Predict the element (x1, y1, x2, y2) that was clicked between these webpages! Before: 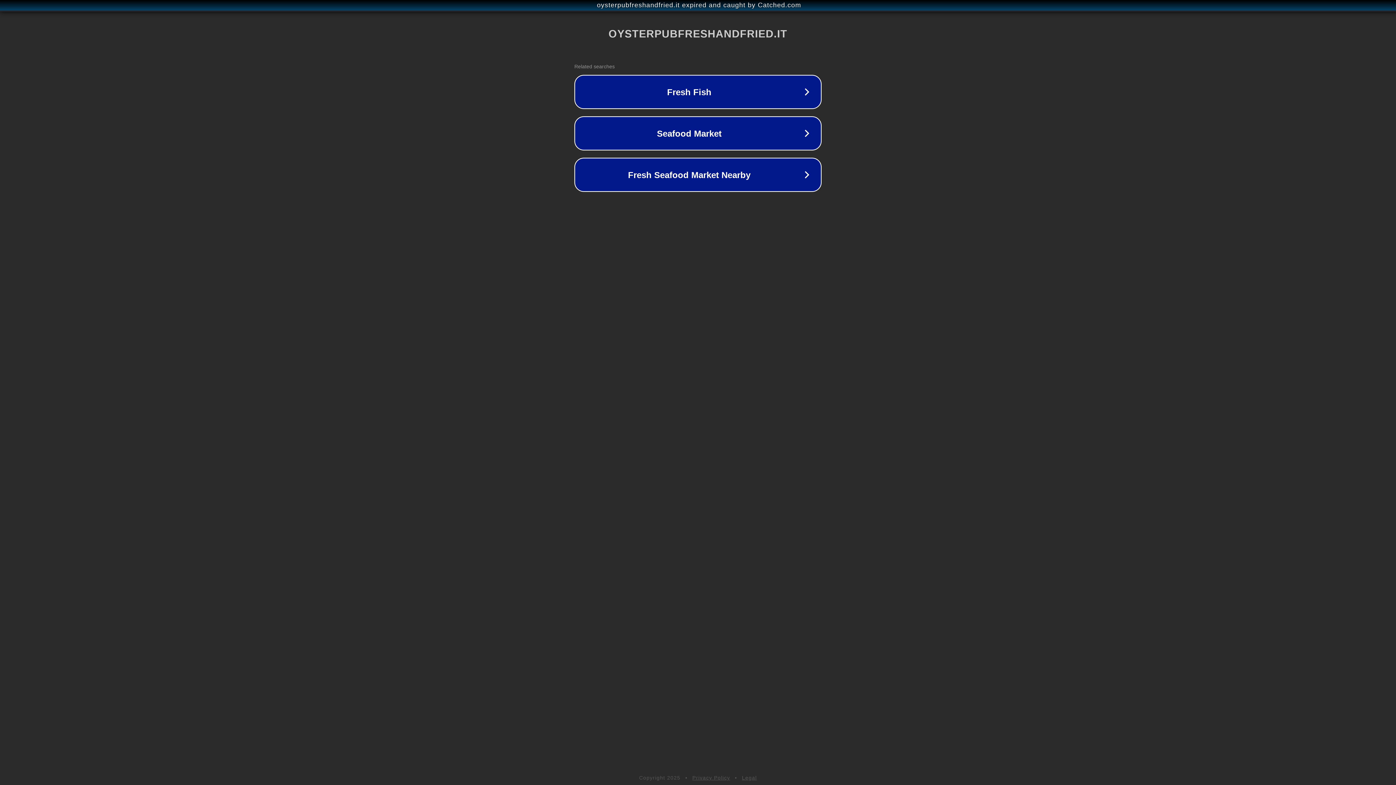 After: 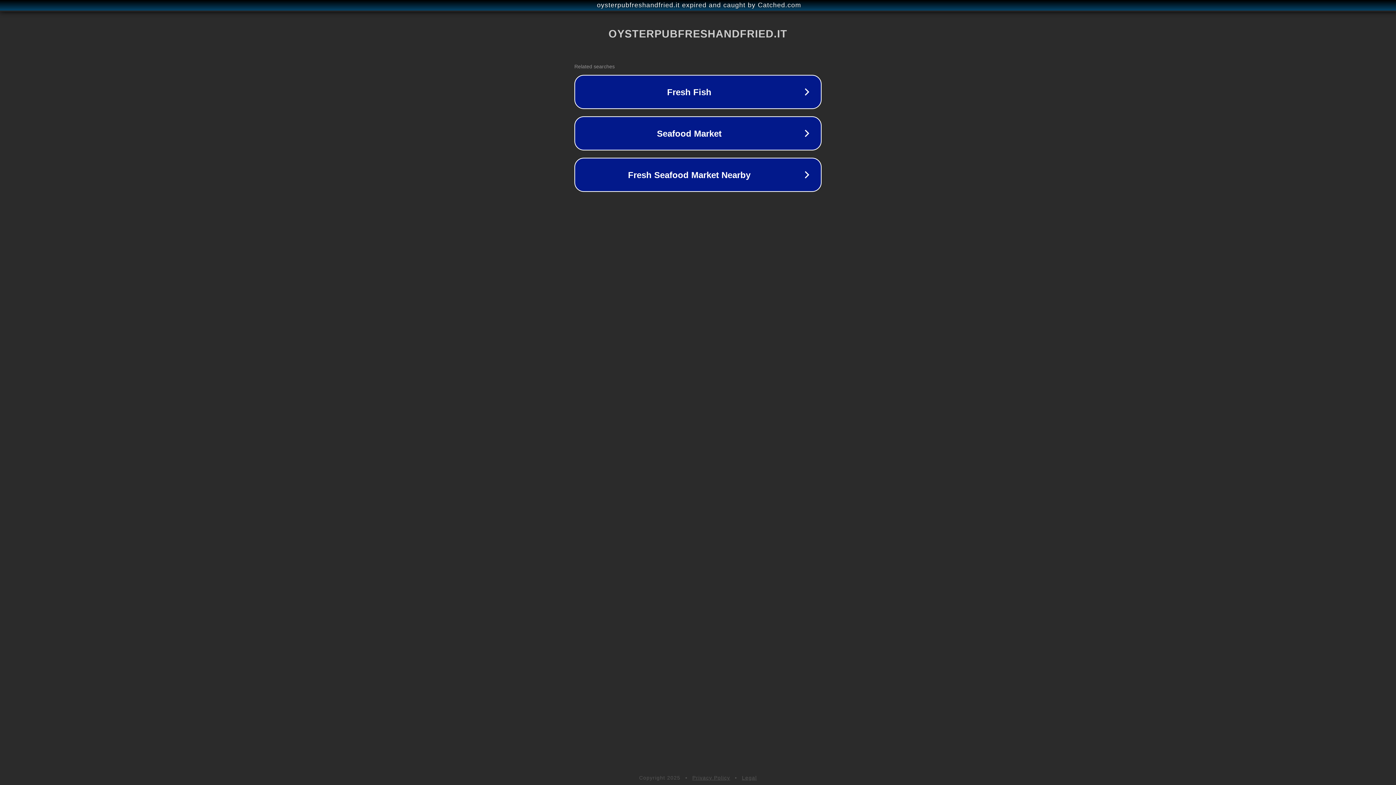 Action: bbox: (742, 775, 757, 781) label: Legal